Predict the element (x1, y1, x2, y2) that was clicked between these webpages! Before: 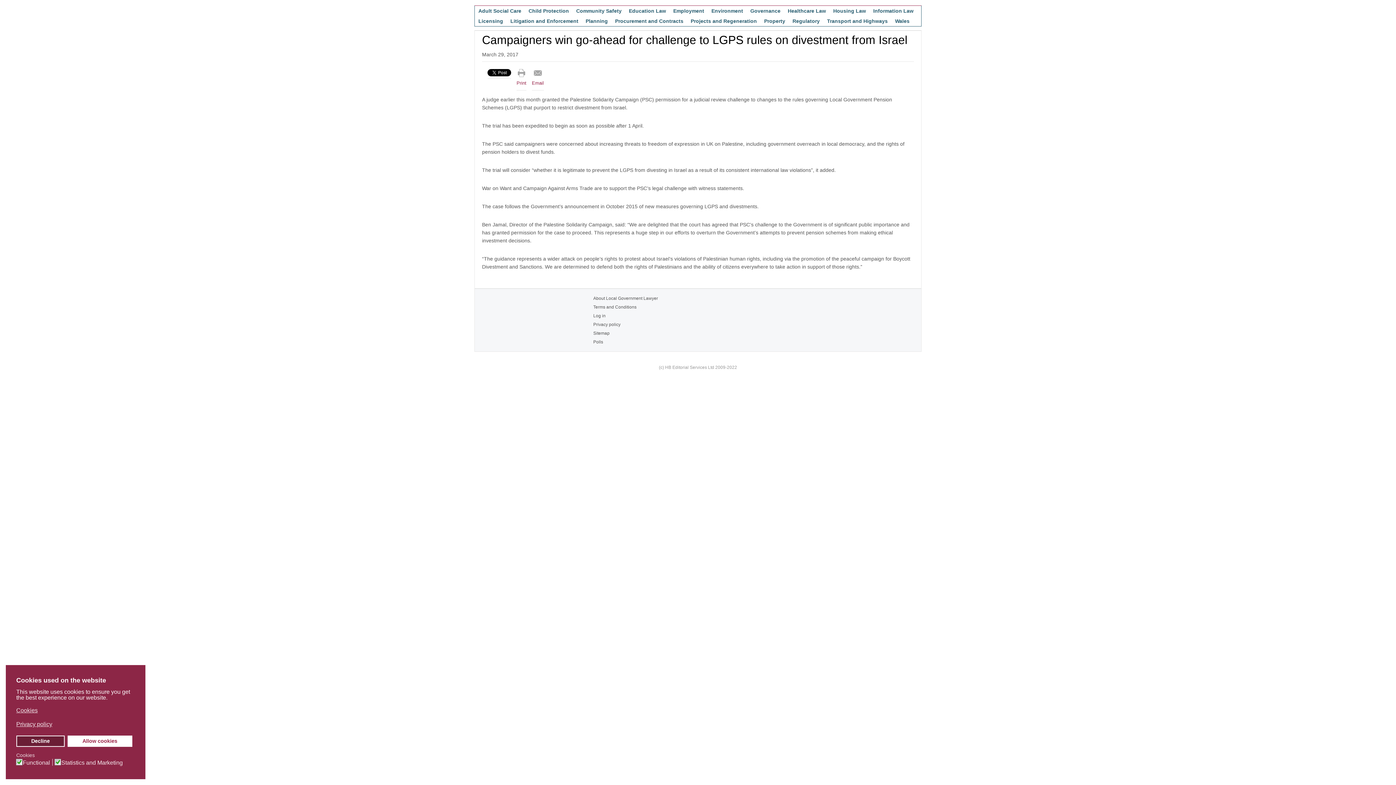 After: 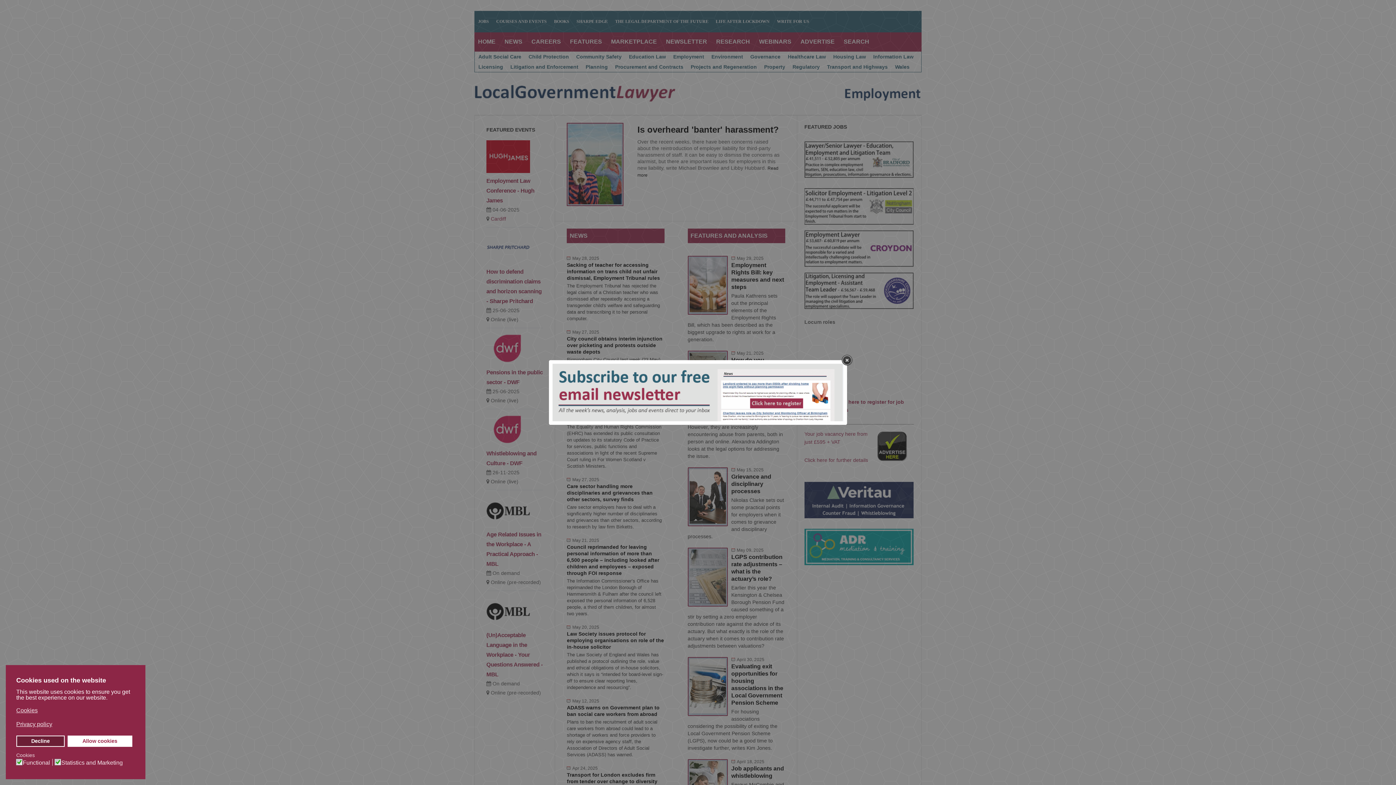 Action: bbox: (669, 5, 708, 16) label: Employment